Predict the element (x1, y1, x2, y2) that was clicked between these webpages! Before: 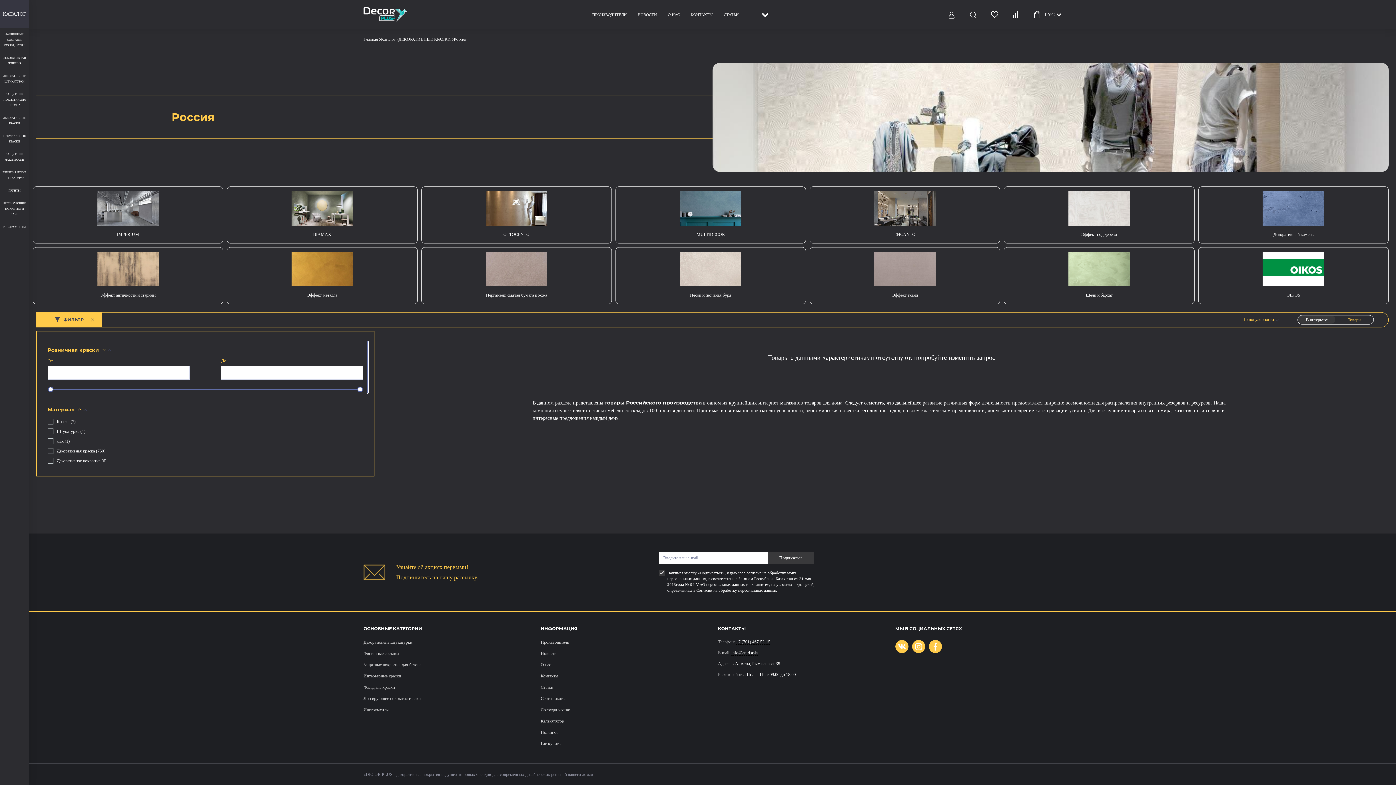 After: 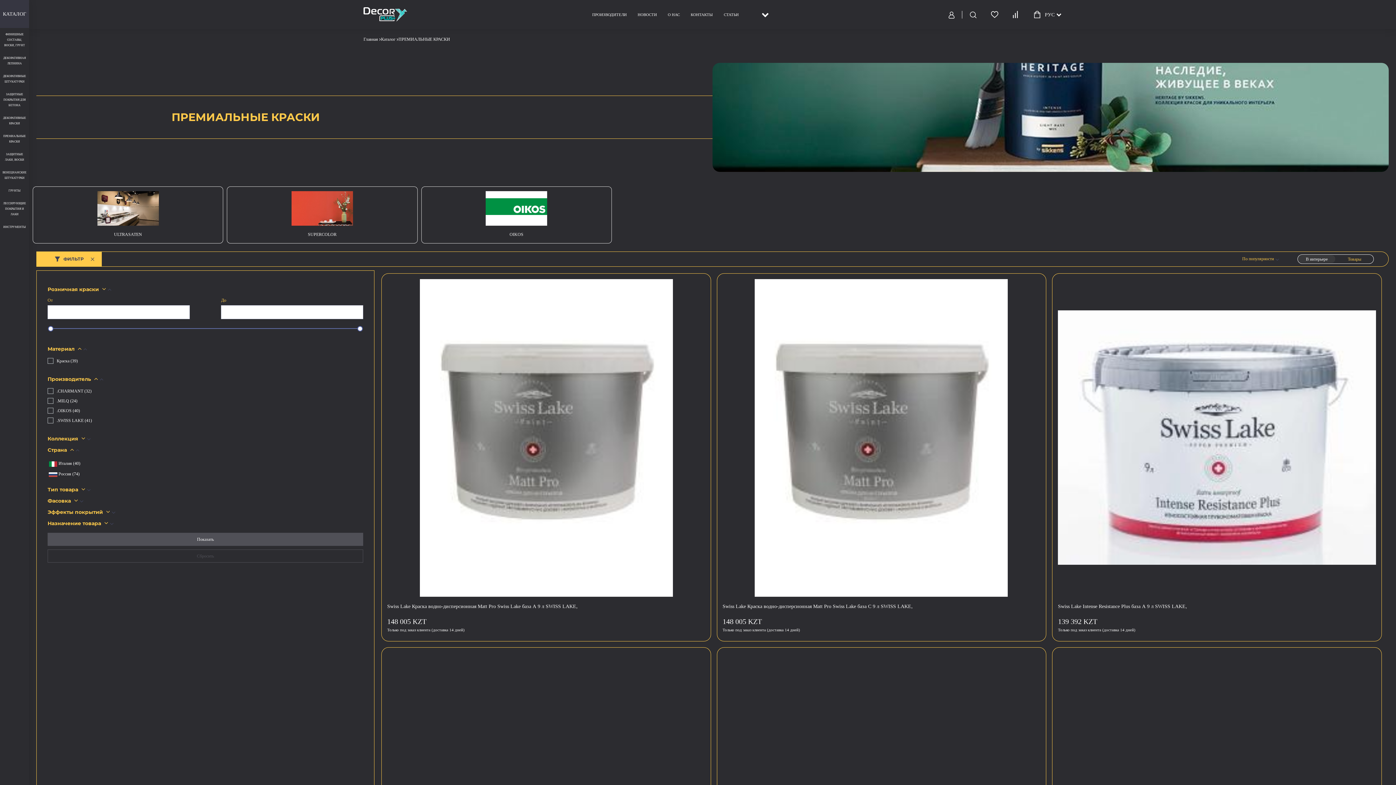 Action: bbox: (0, 129, 29, 148) label: ПРЕМИАЛЬНЫЕ КРАСКИ